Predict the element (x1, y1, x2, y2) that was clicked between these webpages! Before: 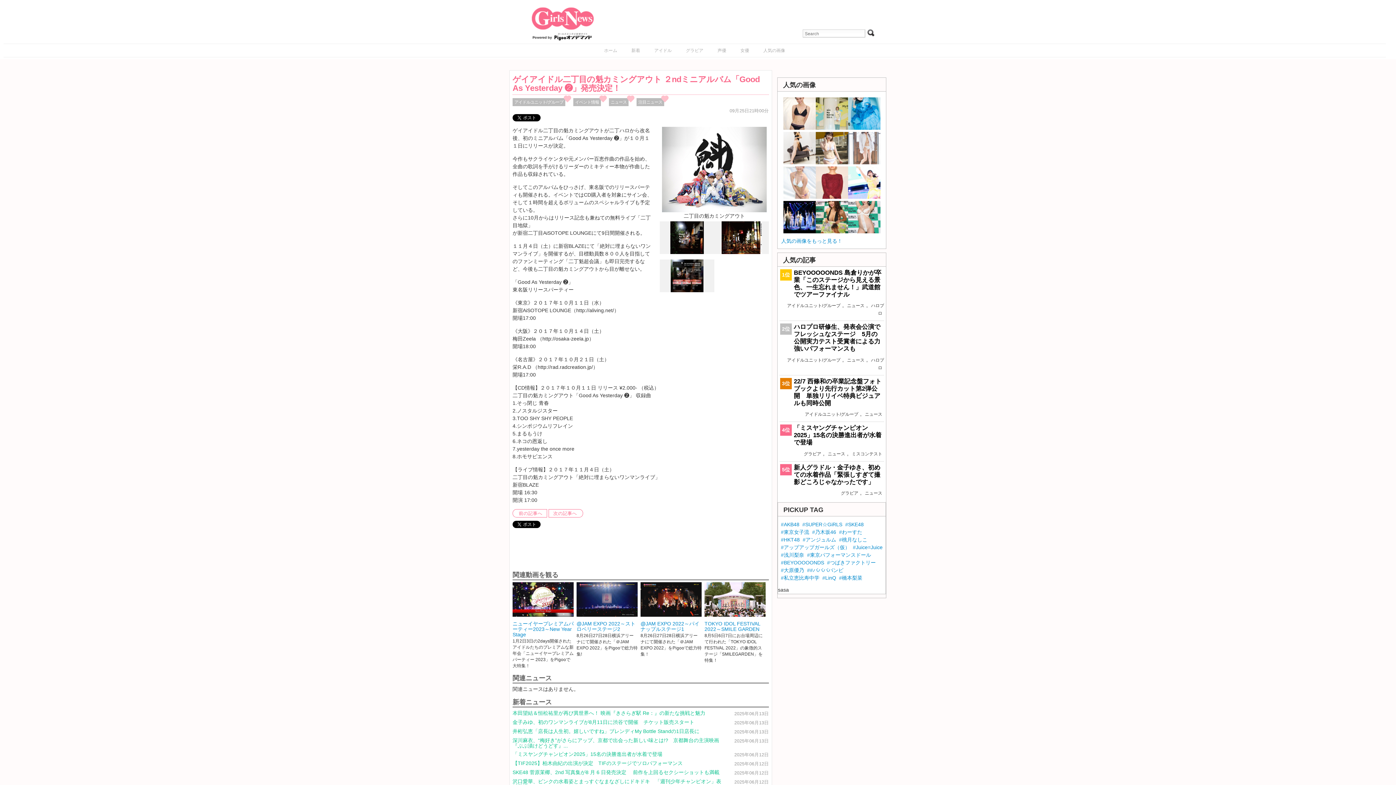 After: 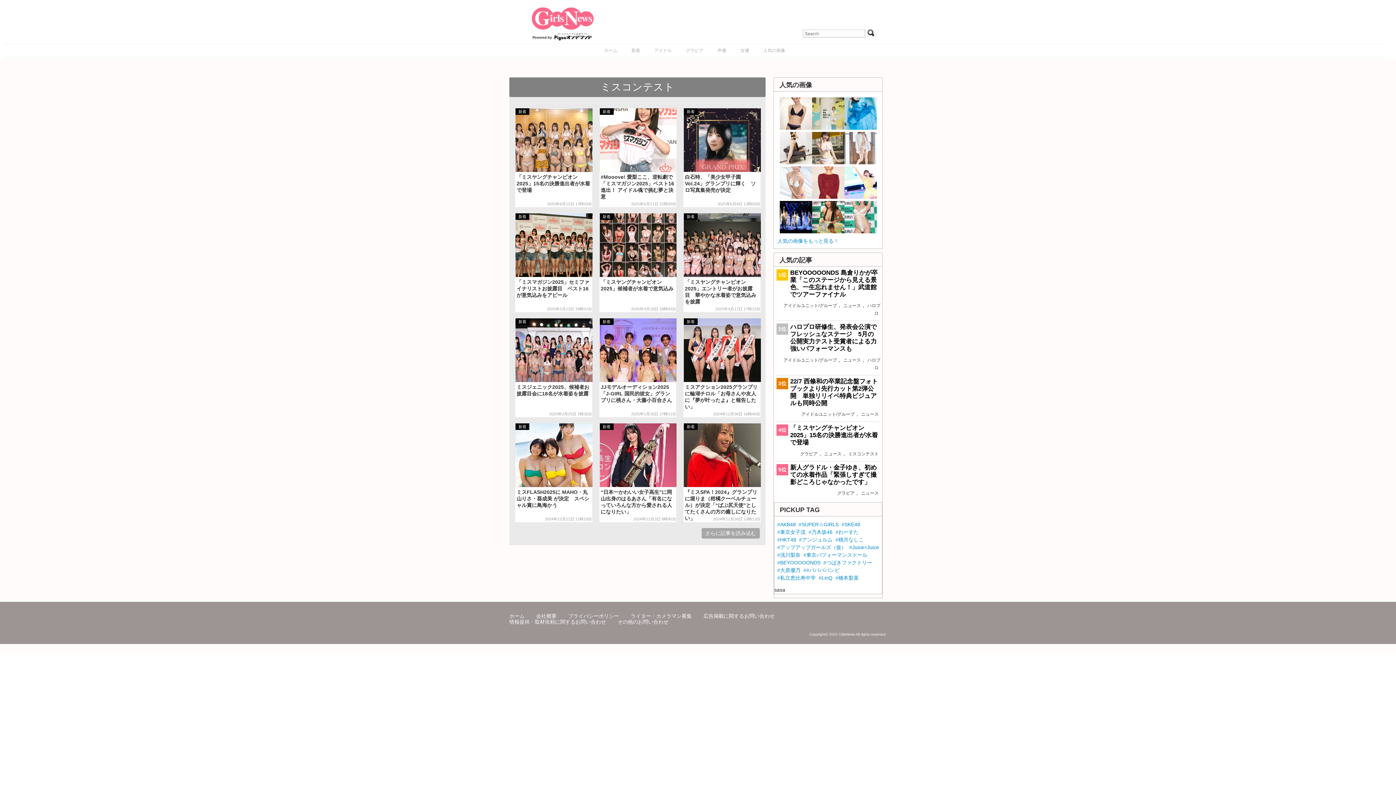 Action: bbox: (850, 449, 884, 458) label: ミスコンテスト